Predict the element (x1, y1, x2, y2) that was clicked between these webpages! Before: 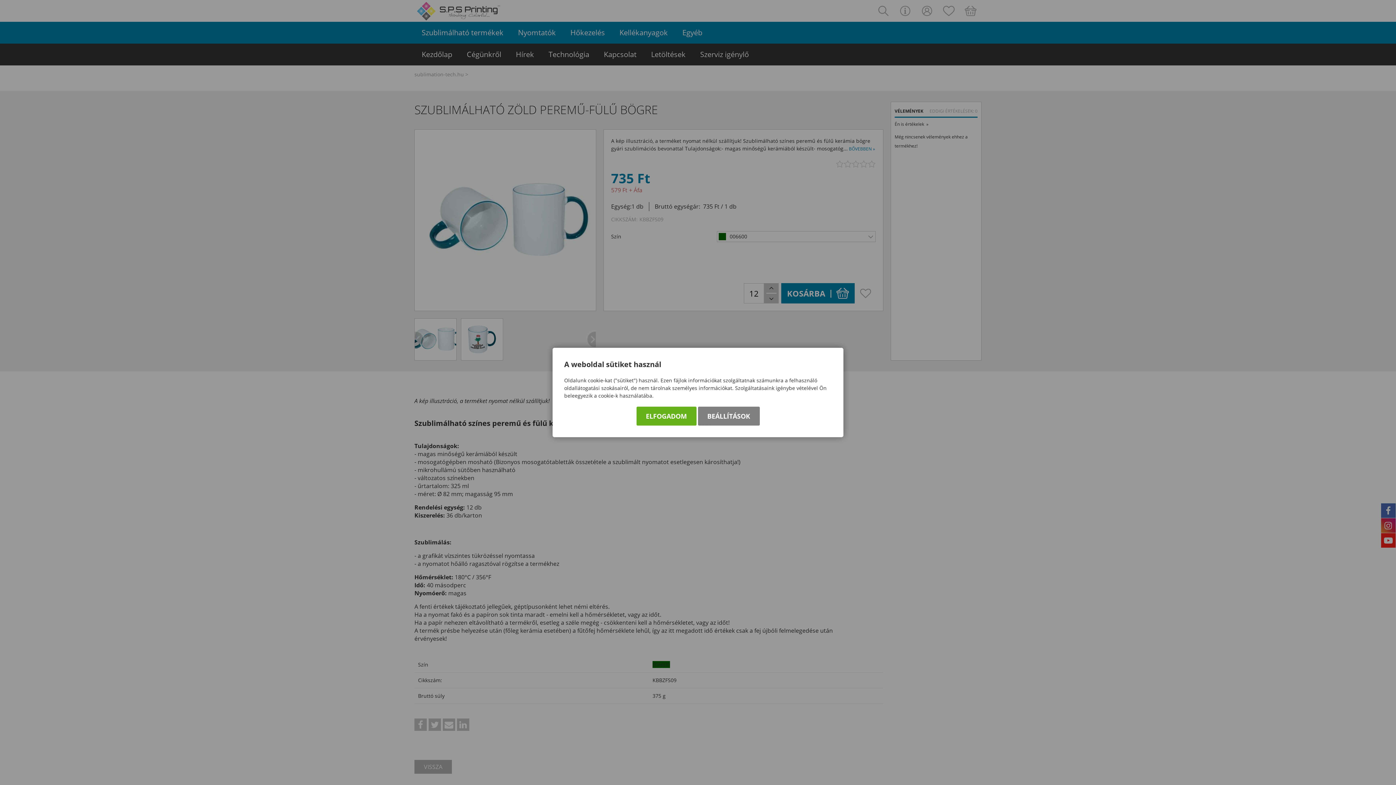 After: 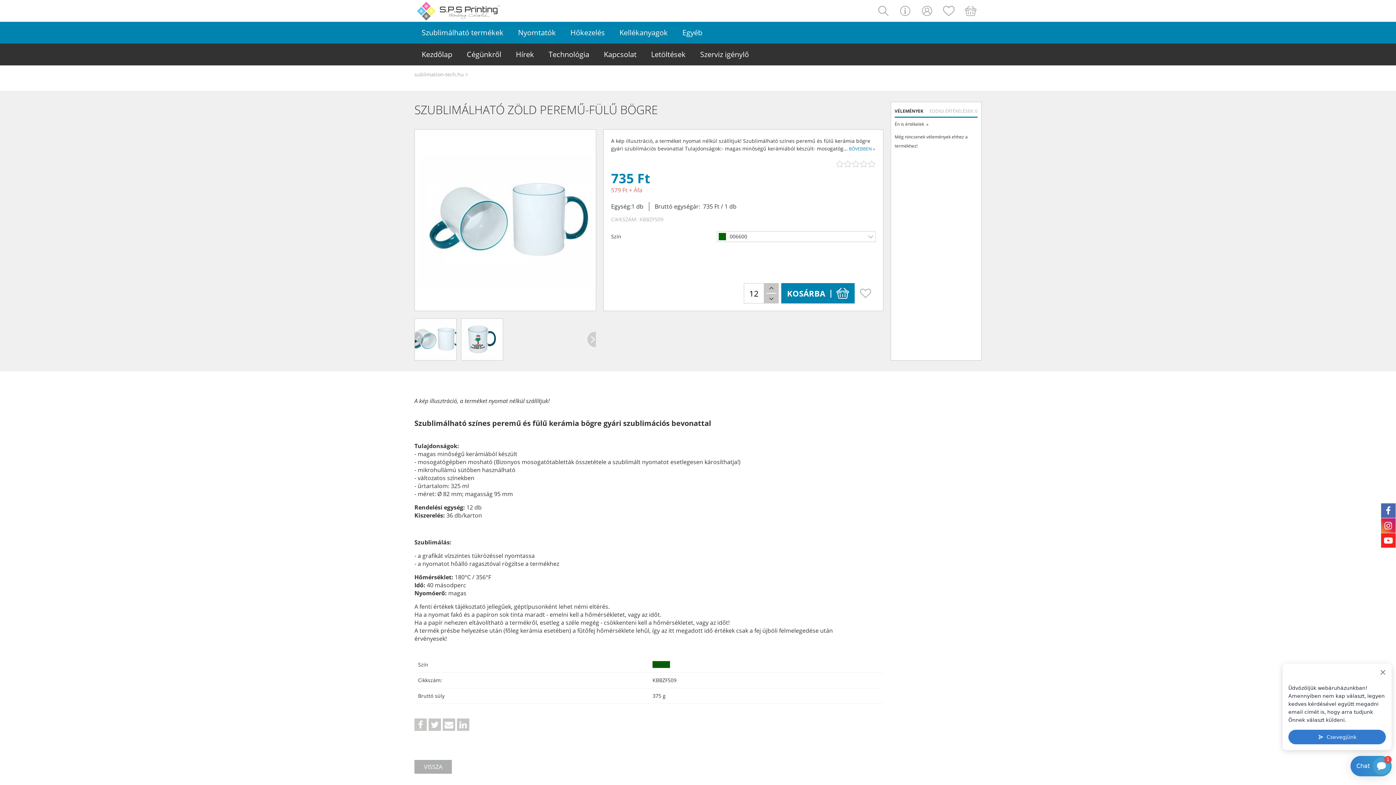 Action: bbox: (636, 406, 696, 425) label: ELFOGADOM